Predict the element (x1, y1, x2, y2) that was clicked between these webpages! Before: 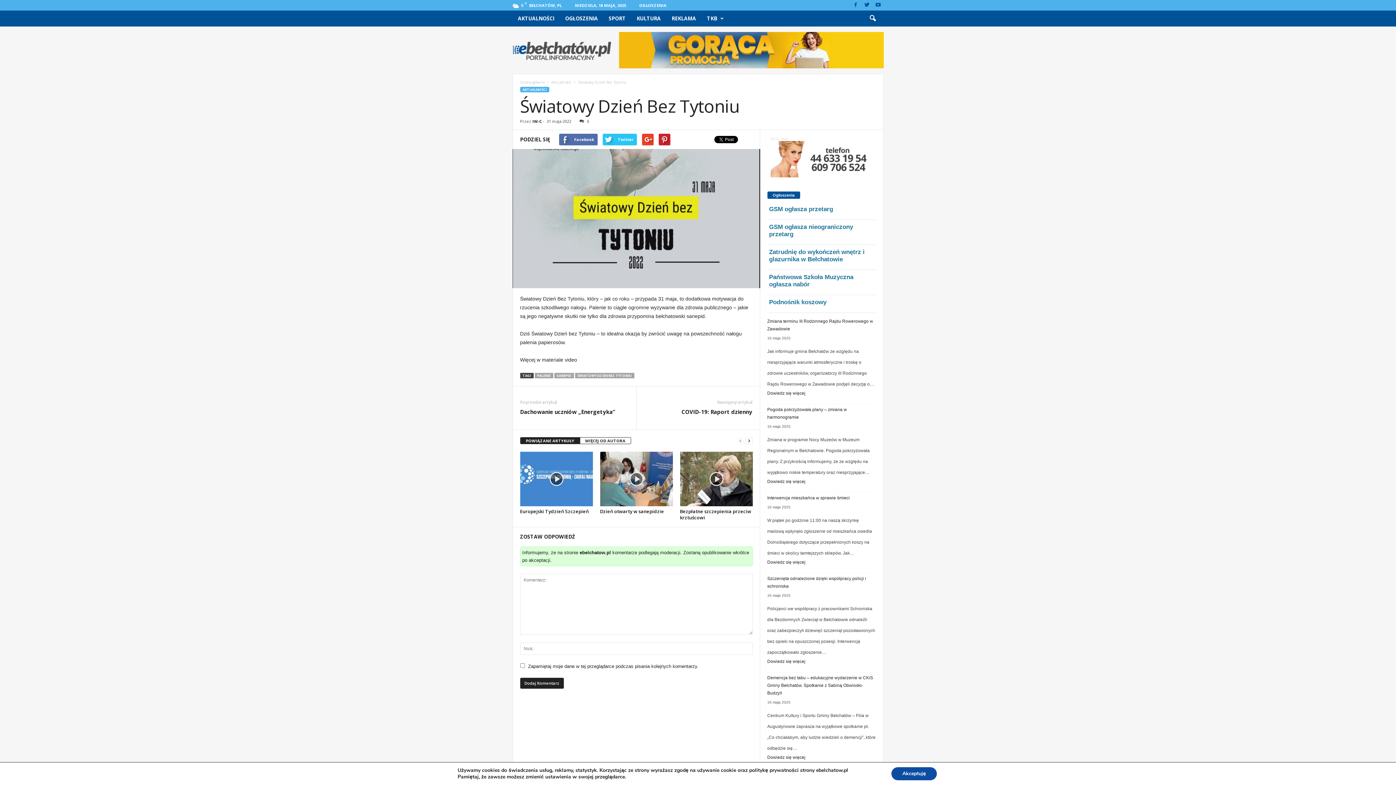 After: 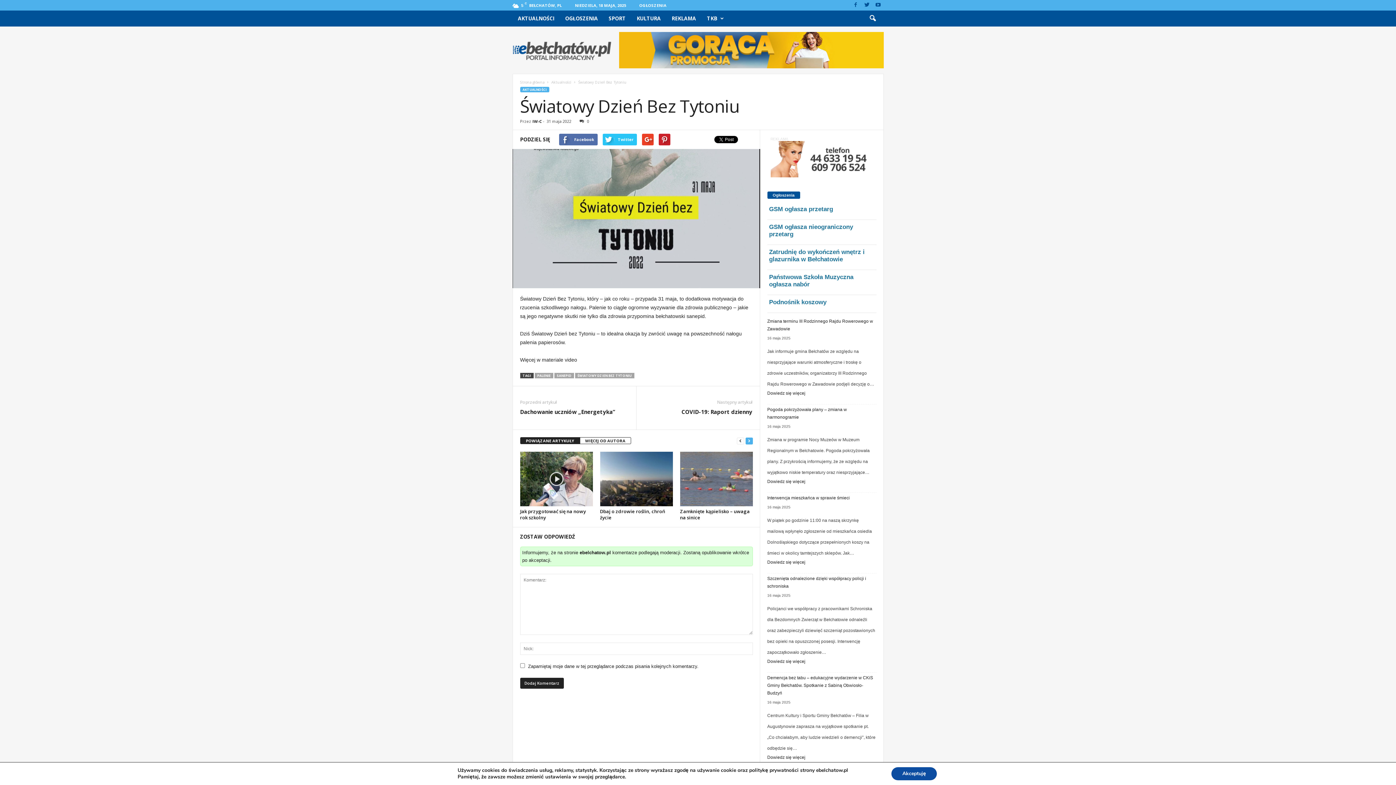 Action: bbox: (745, 437, 752, 445)